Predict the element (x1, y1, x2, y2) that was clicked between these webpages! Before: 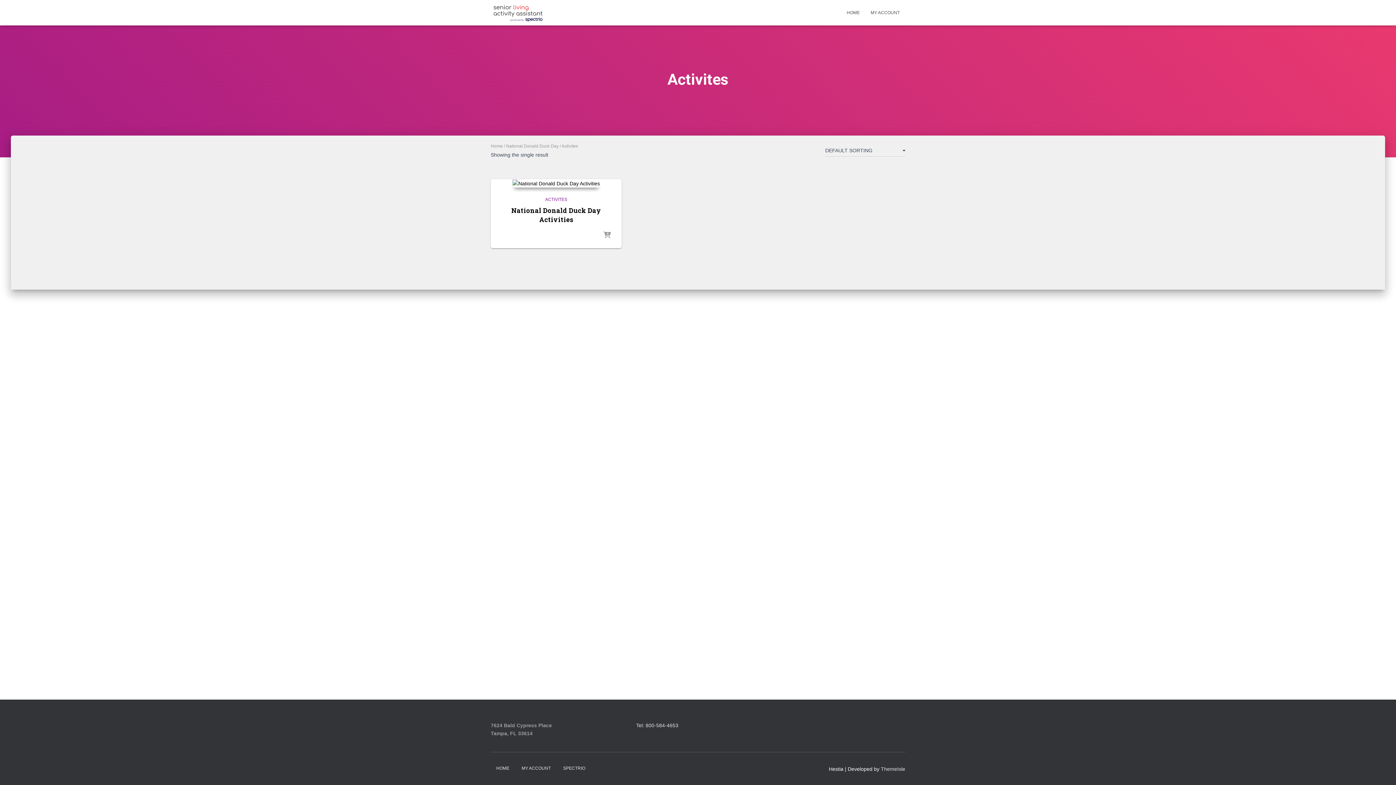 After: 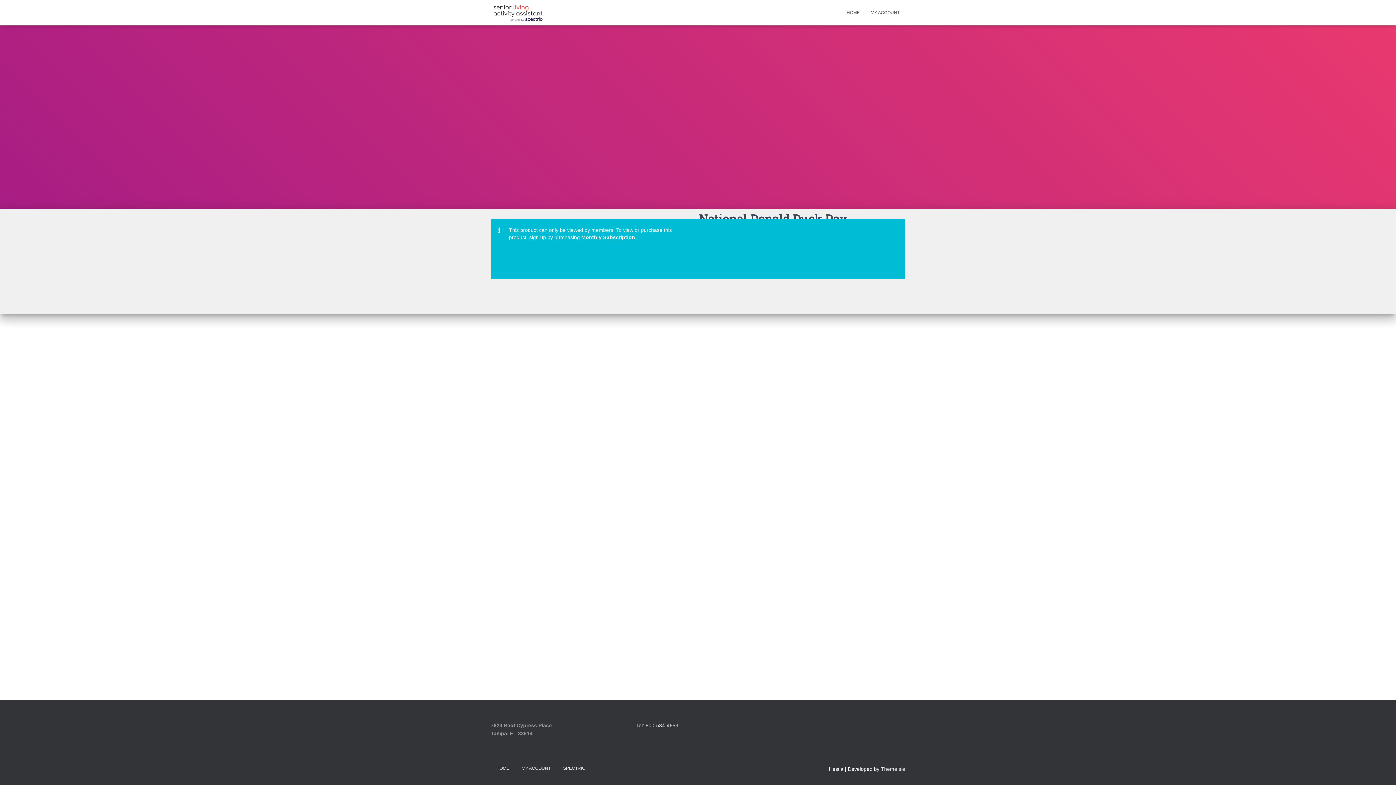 Action: bbox: (512, 179, 600, 187)